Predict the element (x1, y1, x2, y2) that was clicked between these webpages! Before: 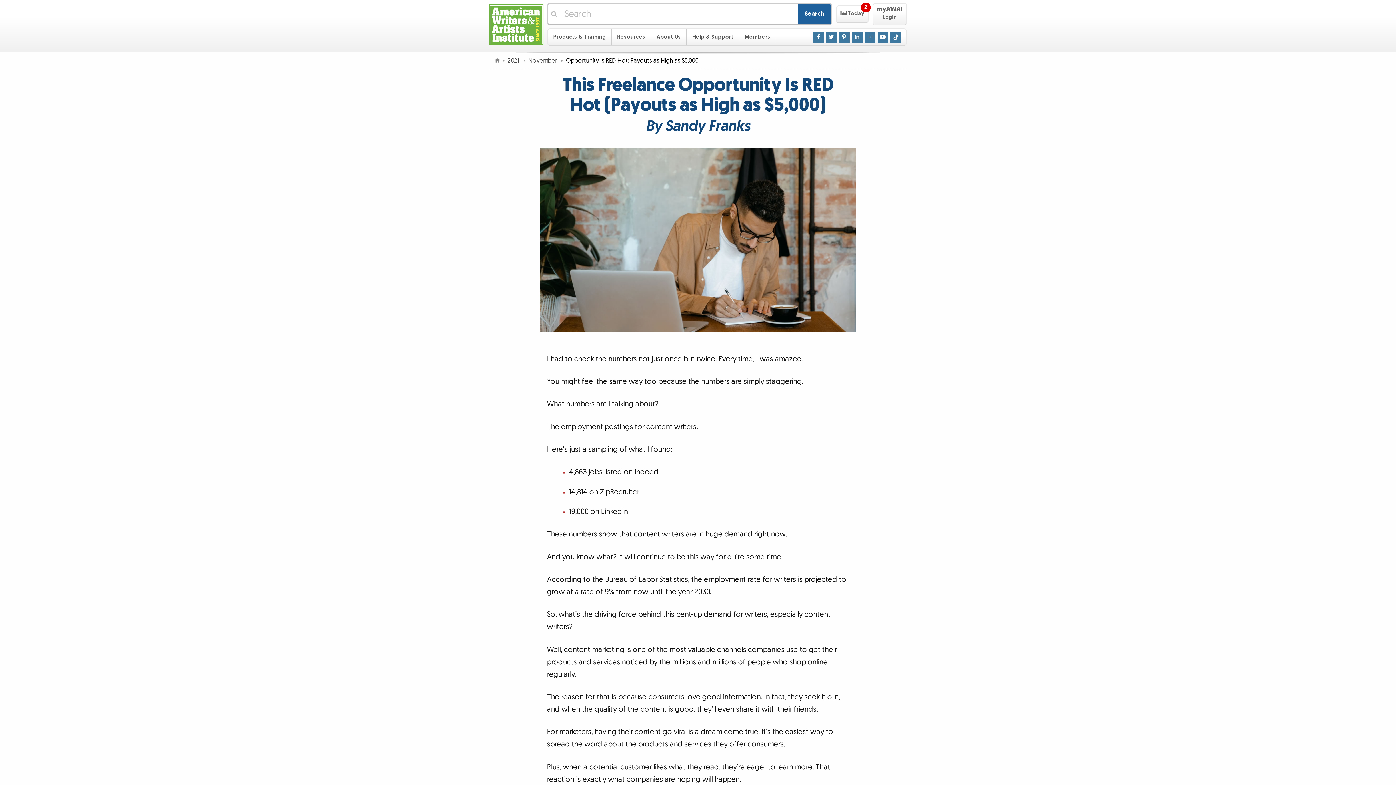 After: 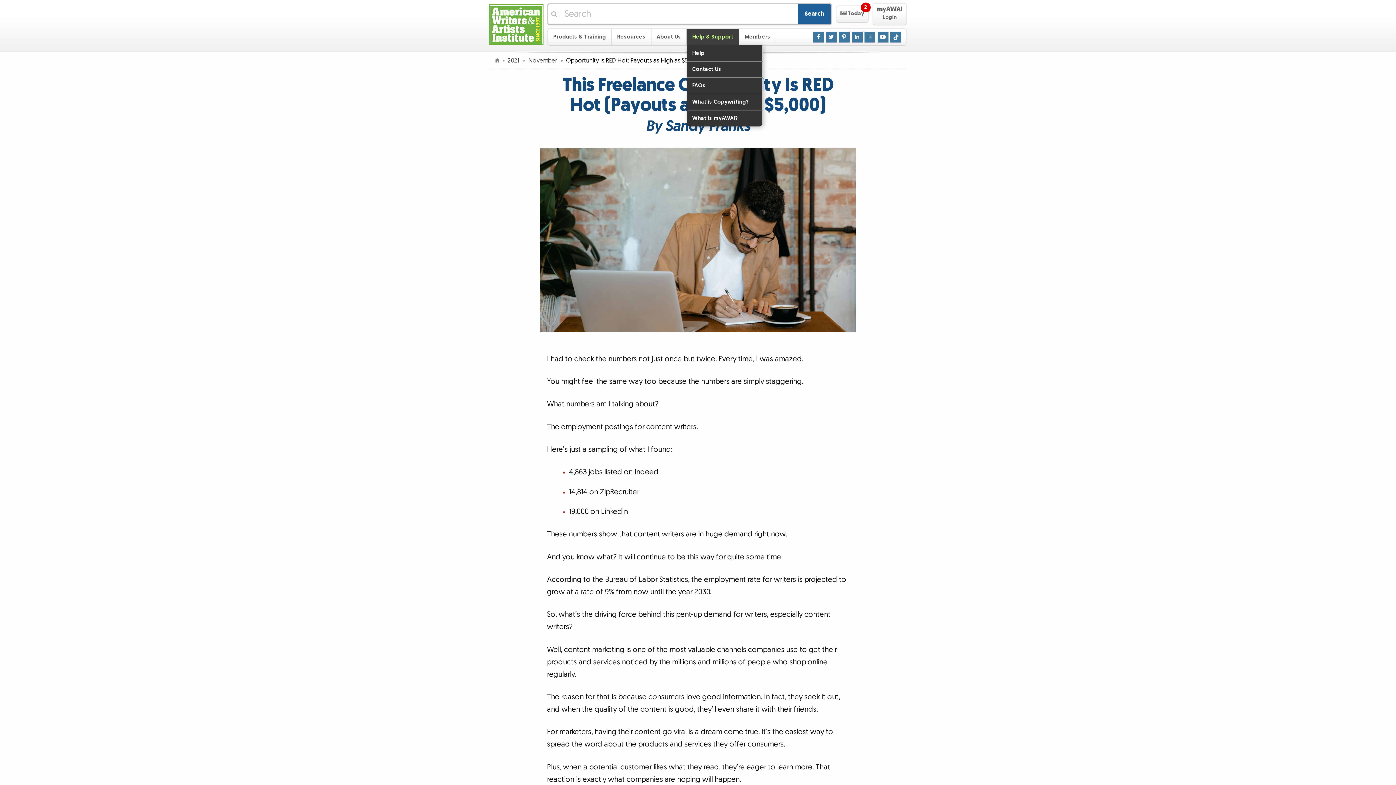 Action: bbox: (687, 29, 739, 44) label: Help & Support